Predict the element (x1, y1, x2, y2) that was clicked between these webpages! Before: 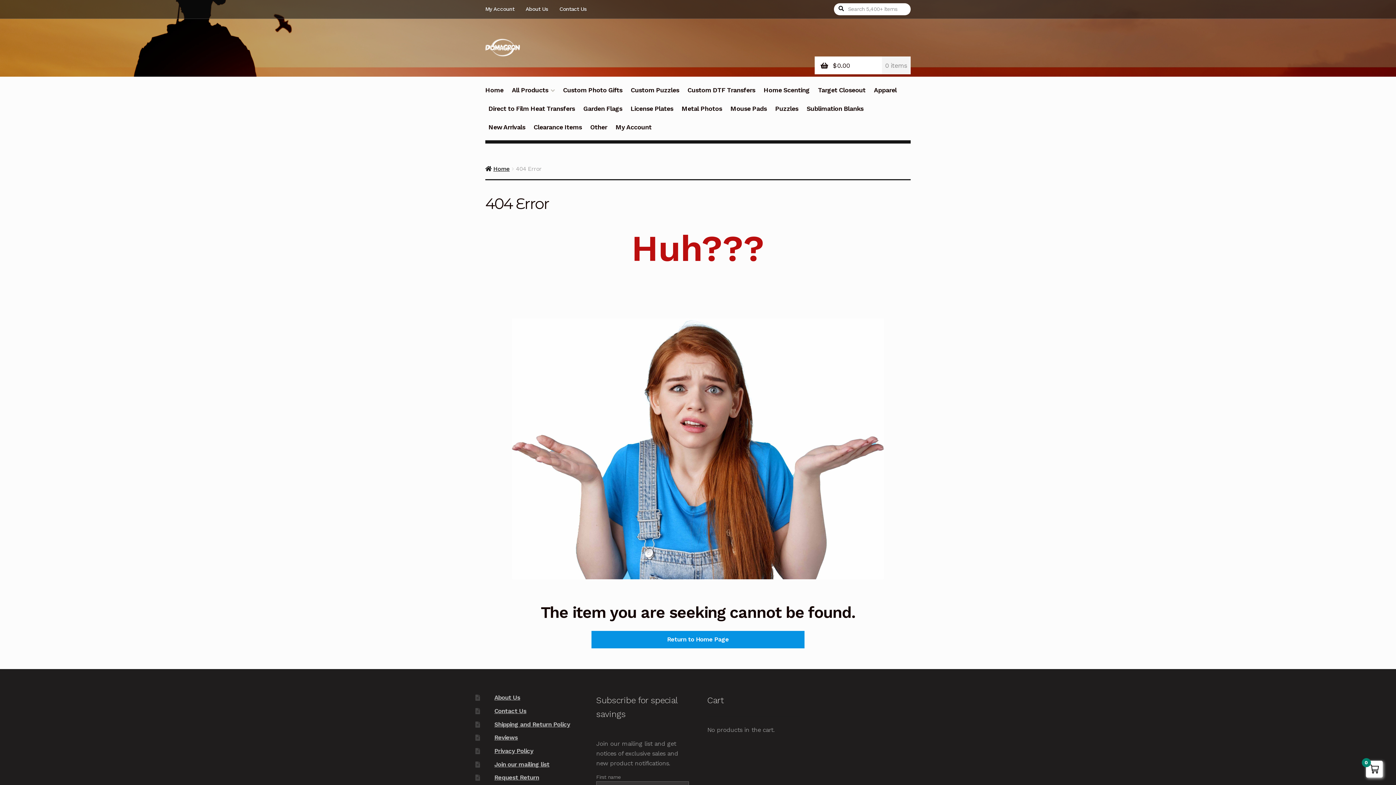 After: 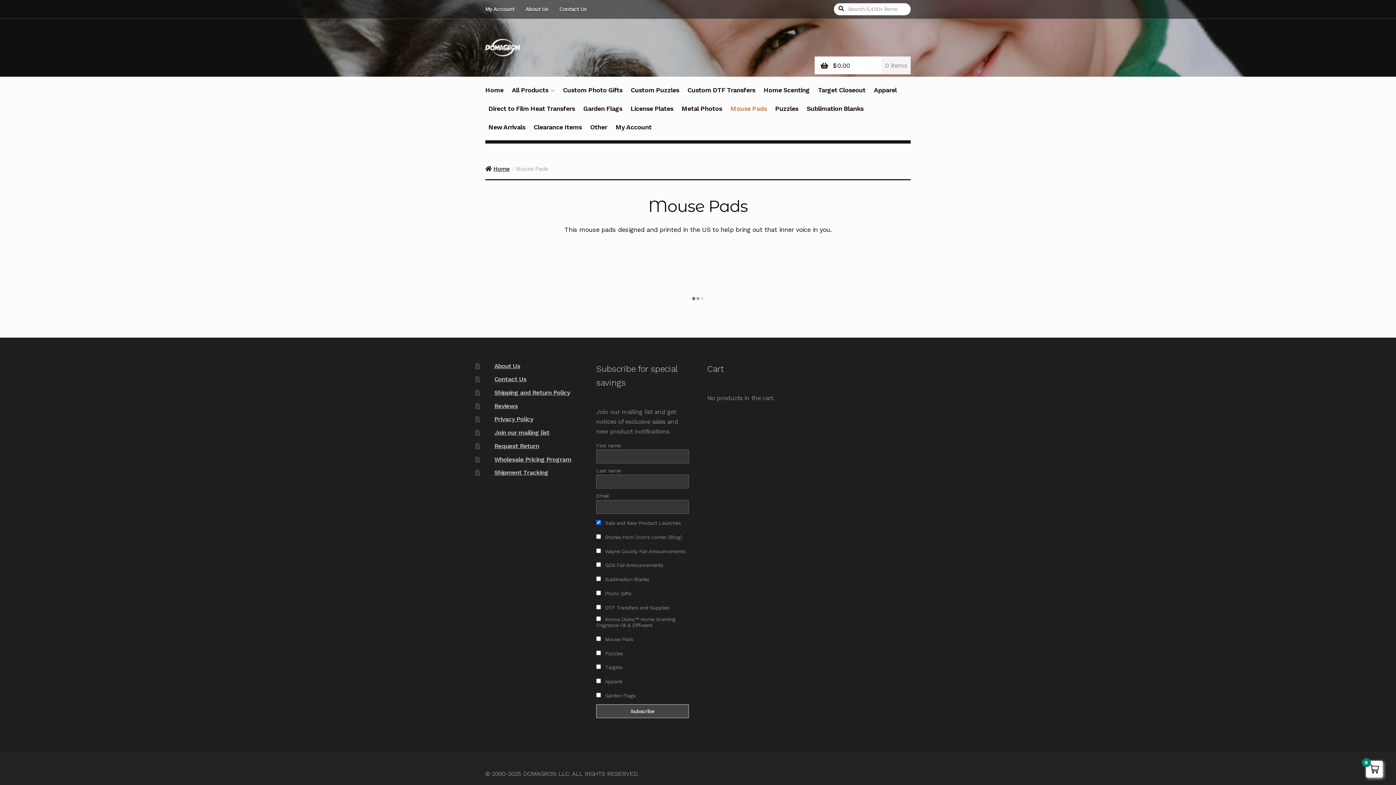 Action: label: Mouse Pads bbox: (727, 103, 770, 122)